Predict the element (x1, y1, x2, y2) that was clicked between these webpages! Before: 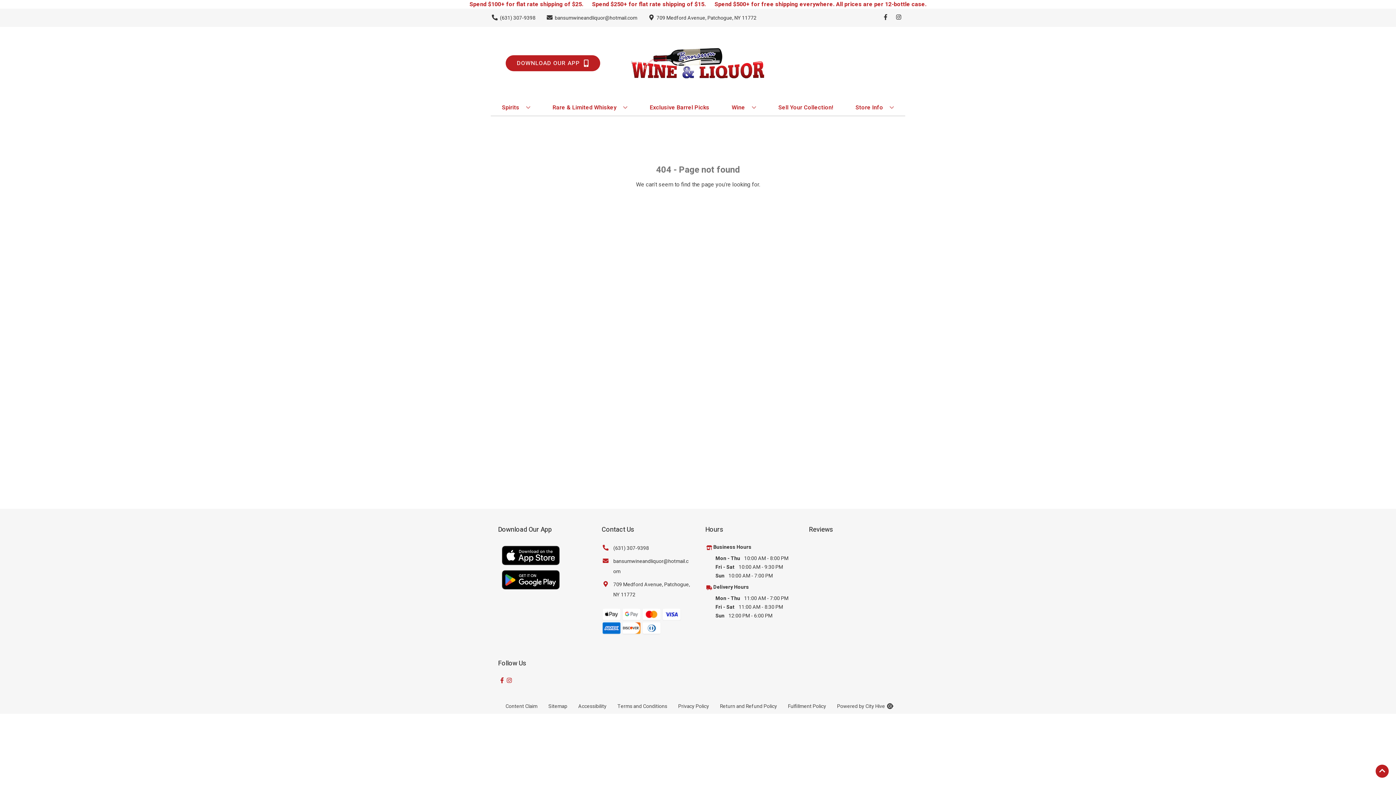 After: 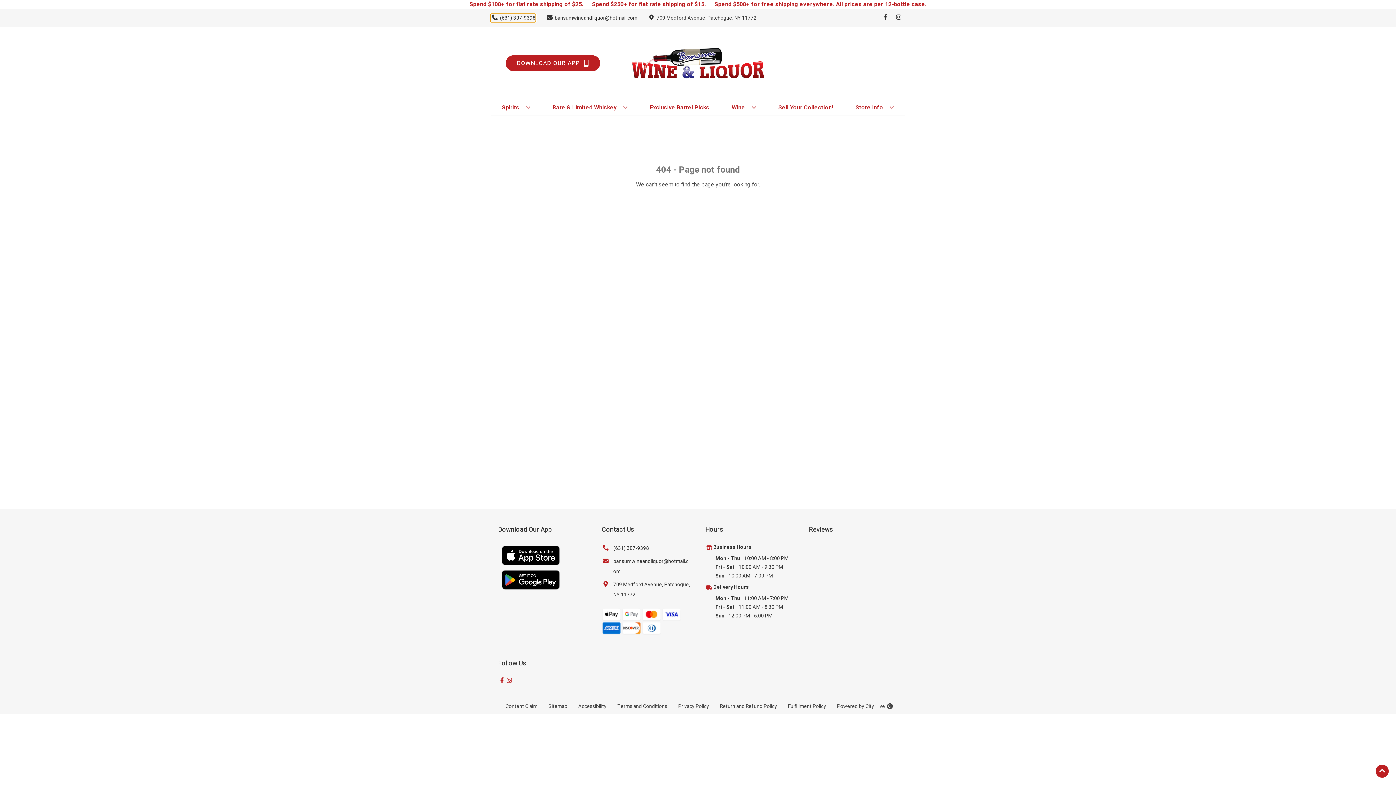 Action: bbox: (490, 14, 535, 21) label: Store number is (631) 307-9398 Clicking will open a link in a new tab